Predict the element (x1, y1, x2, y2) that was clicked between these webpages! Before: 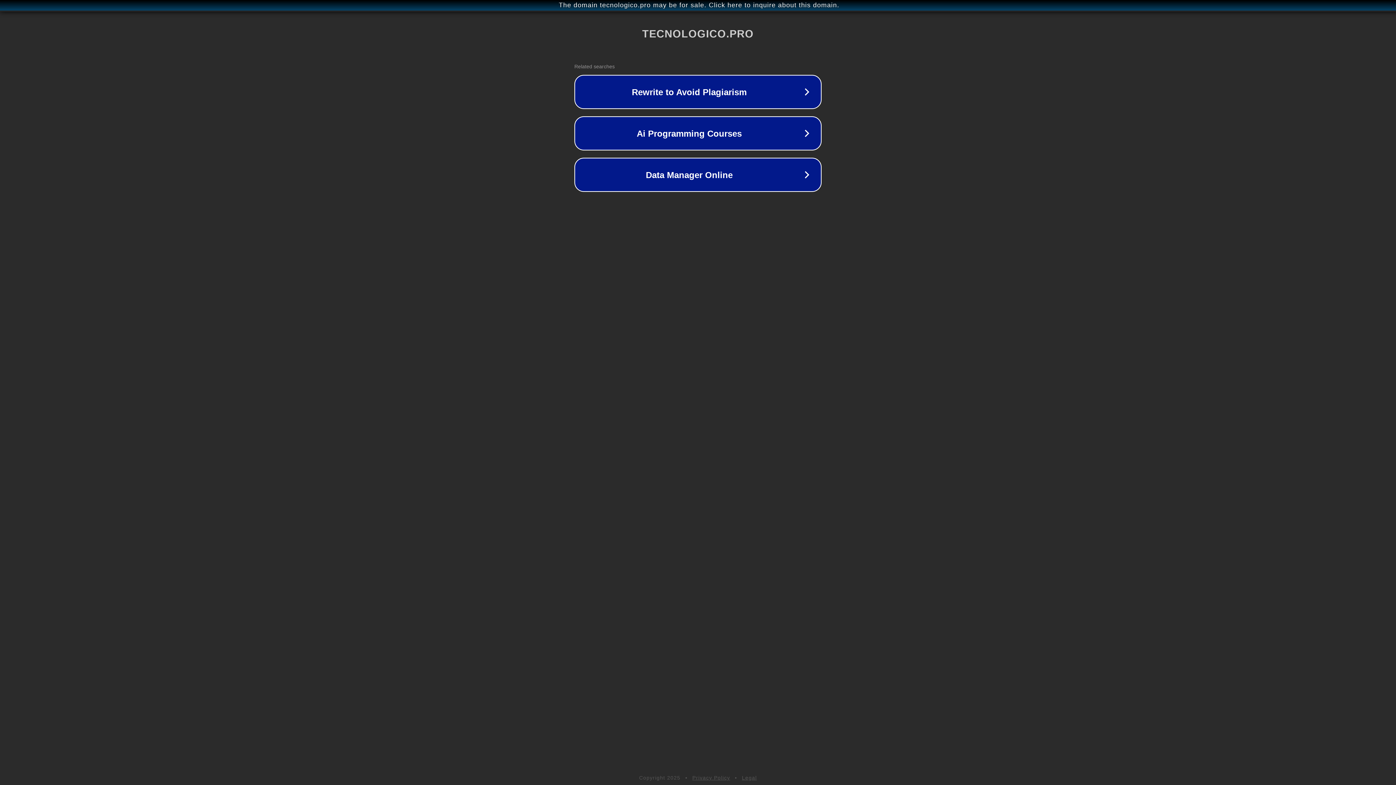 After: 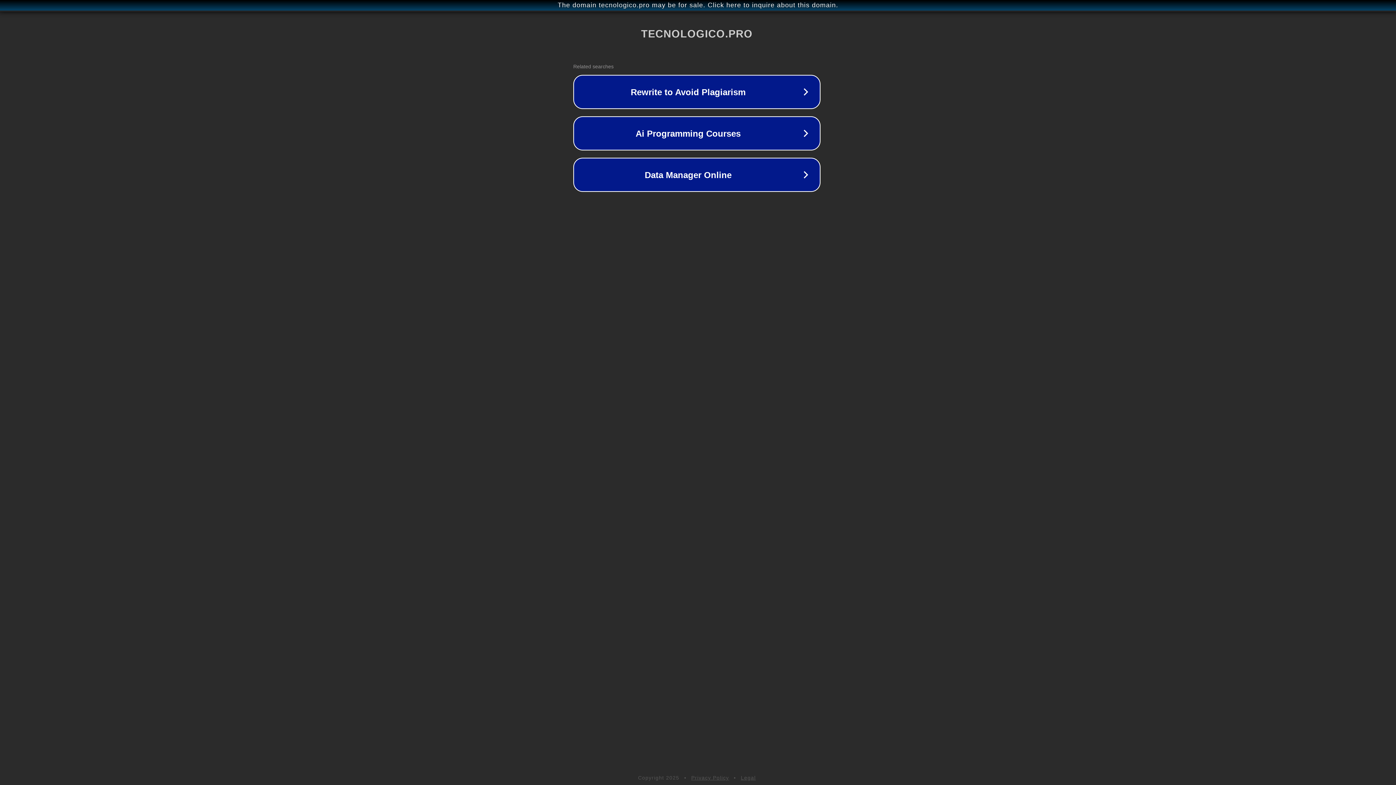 Action: label: The domain tecnologico.pro may be for sale. Click here to inquire about this domain. bbox: (1, 1, 1397, 9)